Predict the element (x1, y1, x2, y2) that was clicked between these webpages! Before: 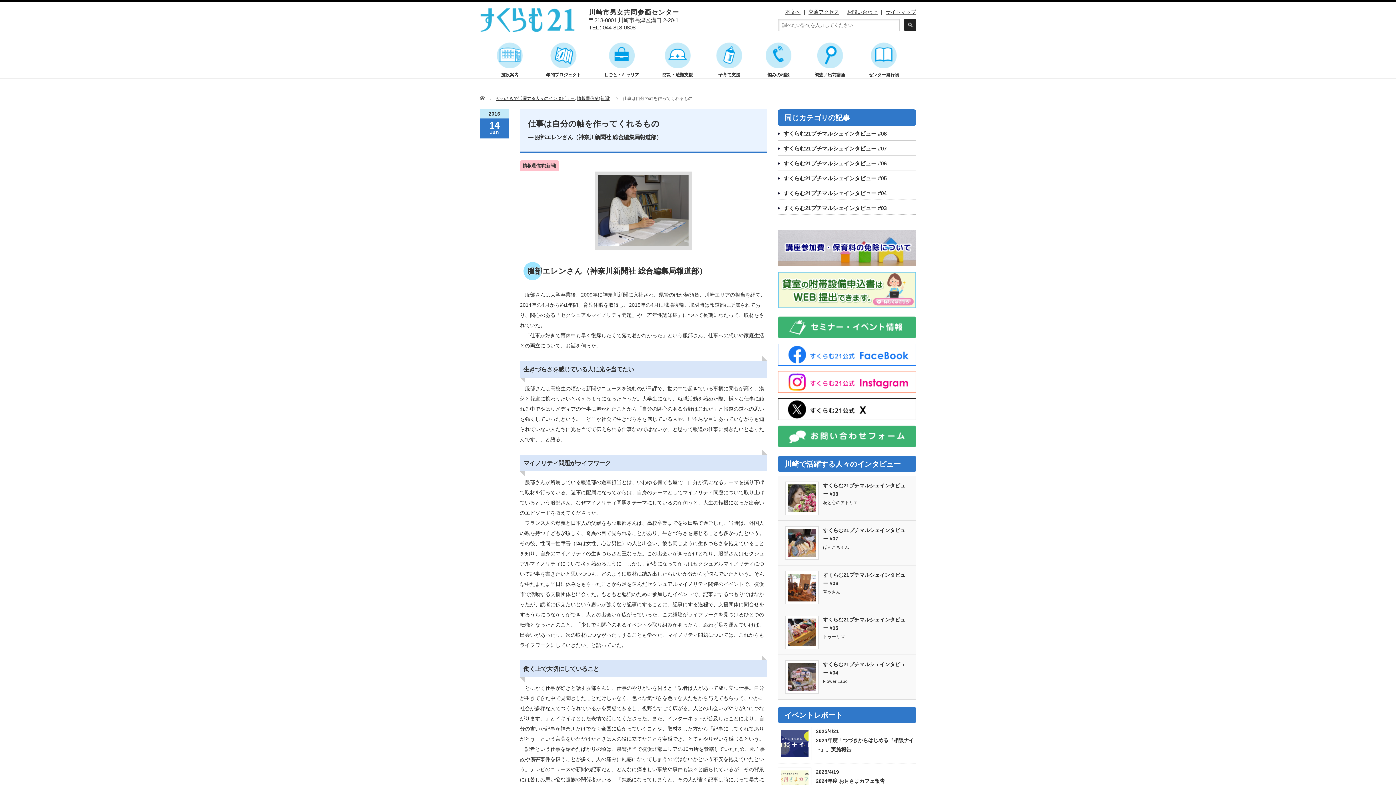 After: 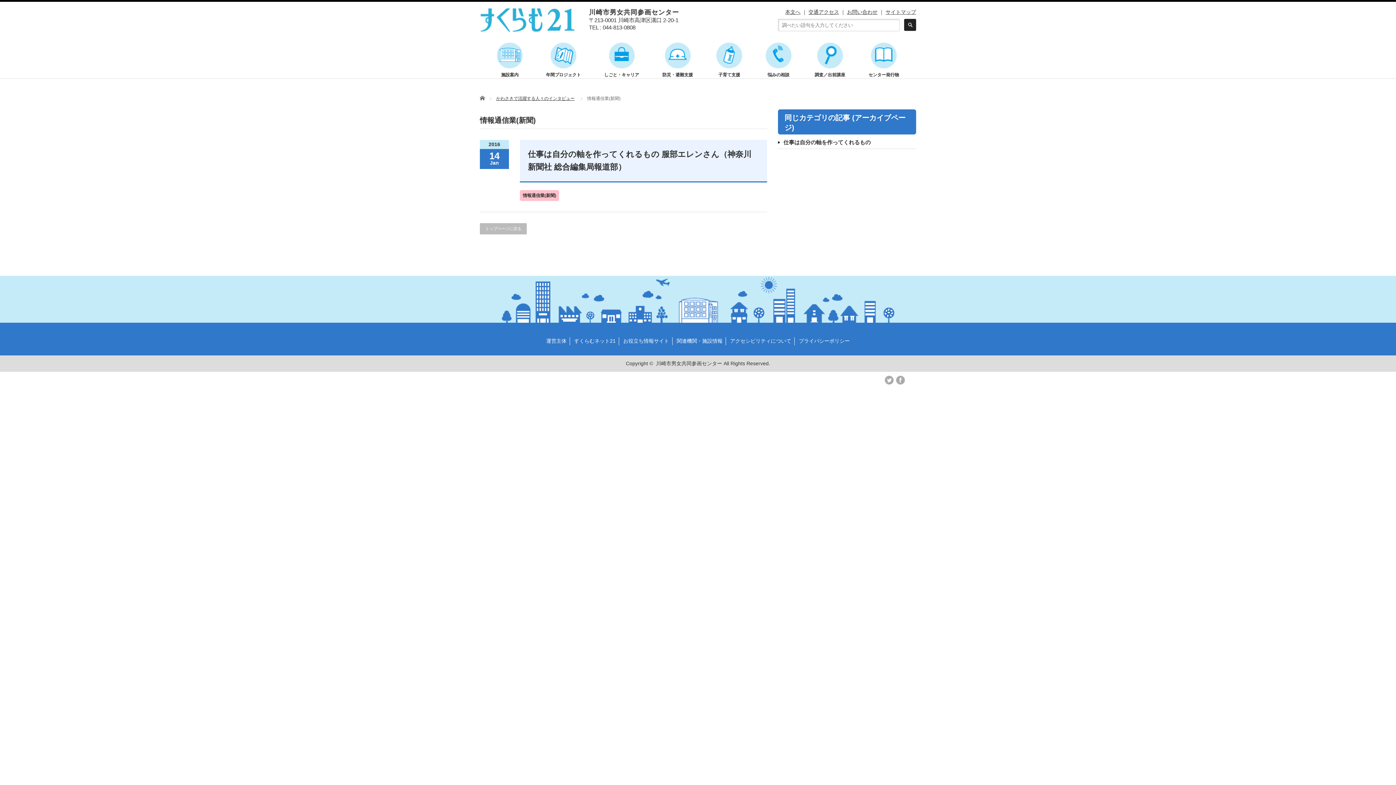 Action: bbox: (520, 160, 559, 171) label: 情報通信業(新聞)